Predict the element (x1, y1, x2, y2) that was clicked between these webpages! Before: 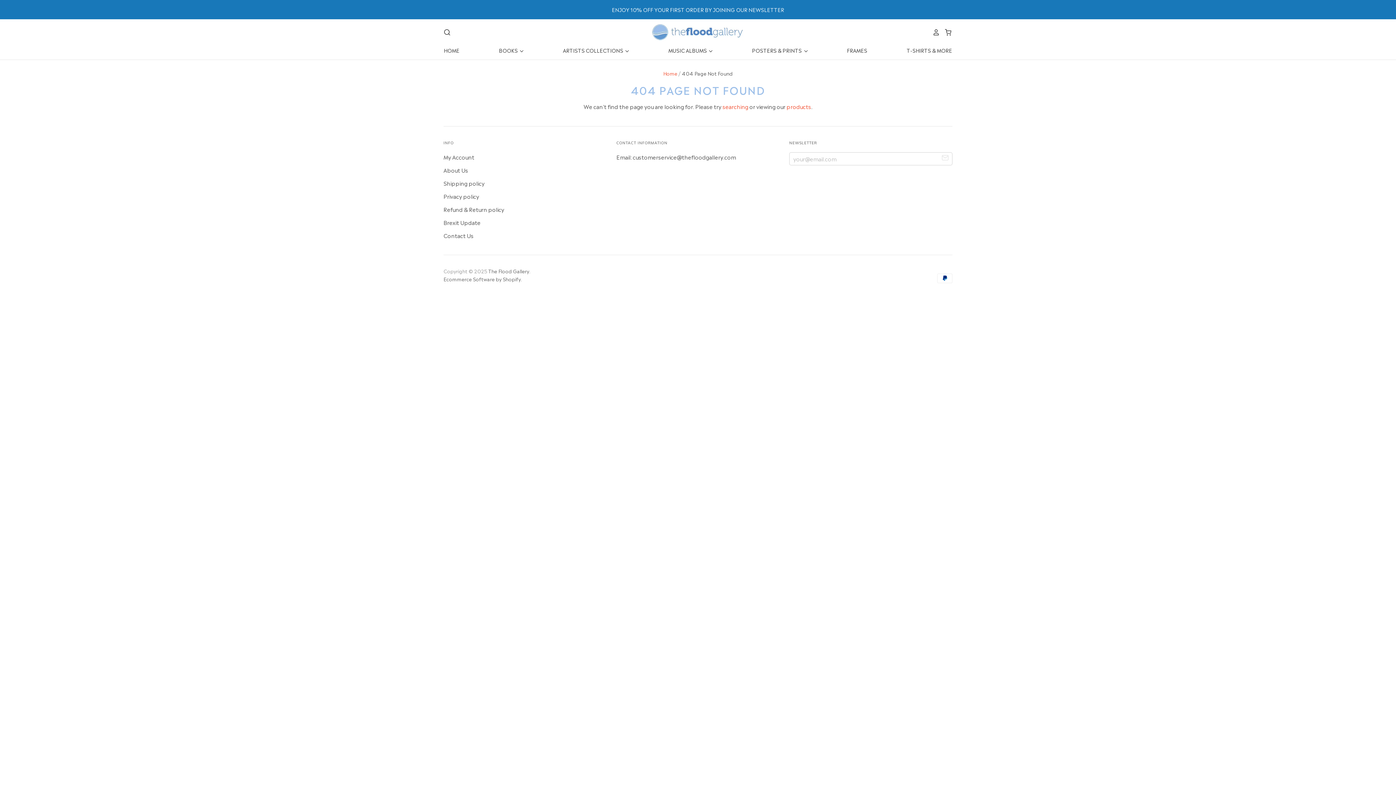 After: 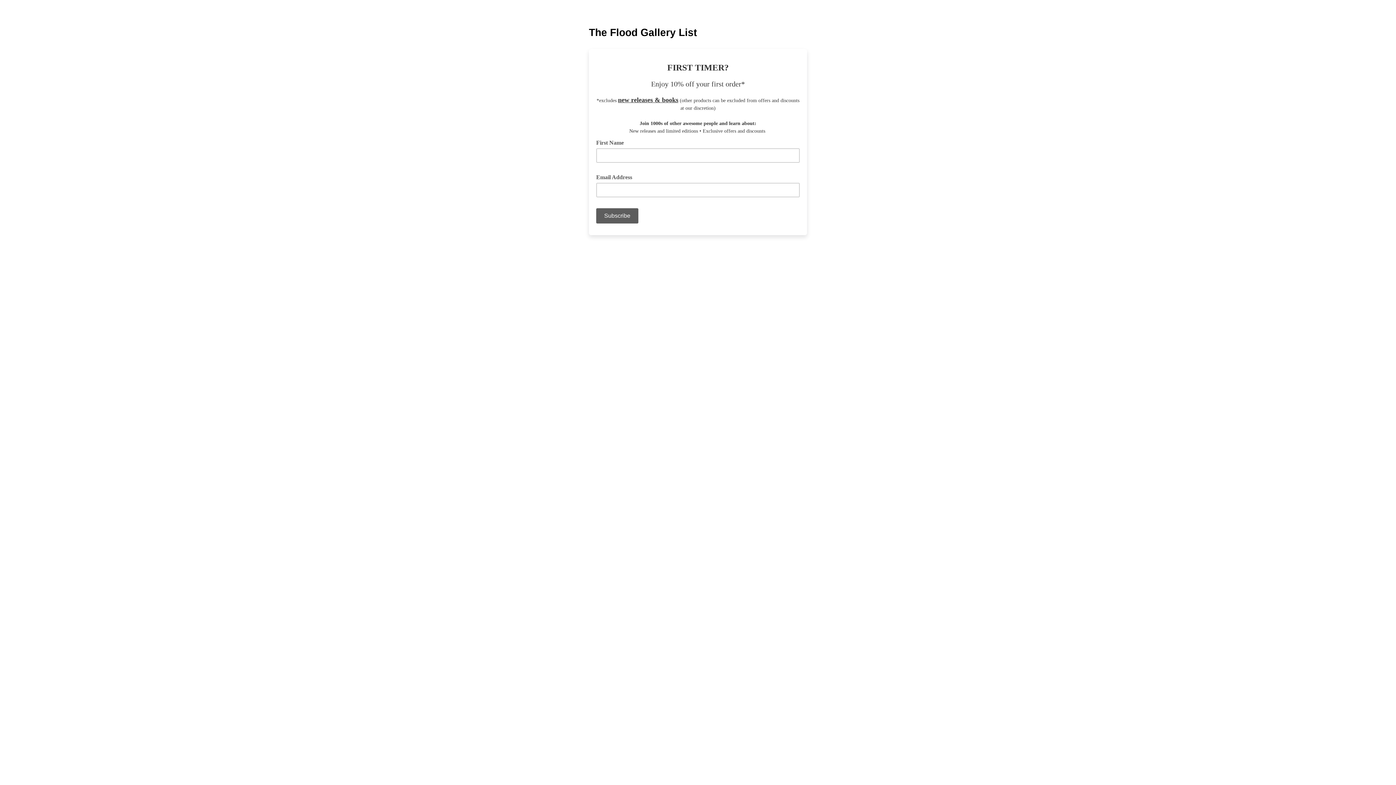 Action: label: ENJOY 10% OFF YOUR FIRST ORDER BY JOINING OUR NEWSLETTER bbox: (0, 0, 1396, 19)